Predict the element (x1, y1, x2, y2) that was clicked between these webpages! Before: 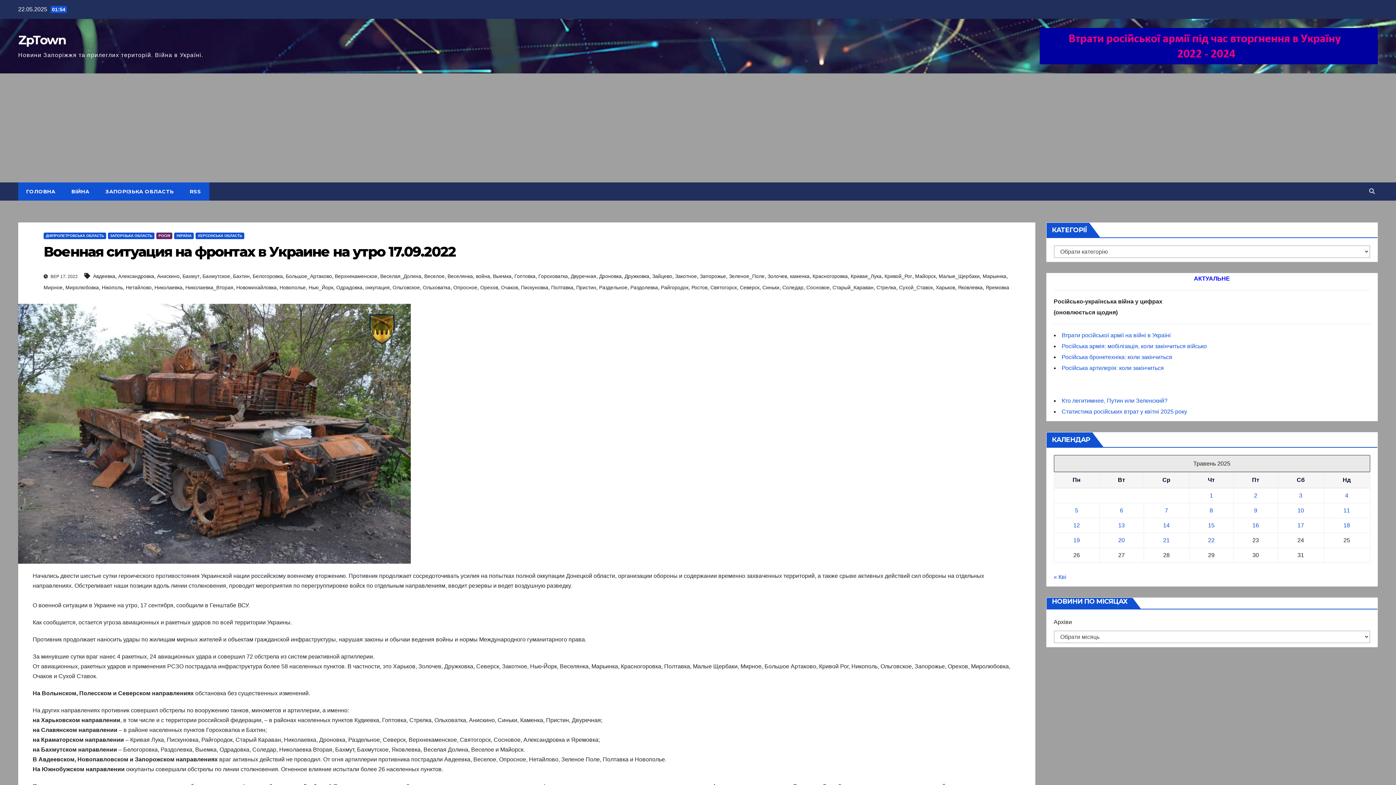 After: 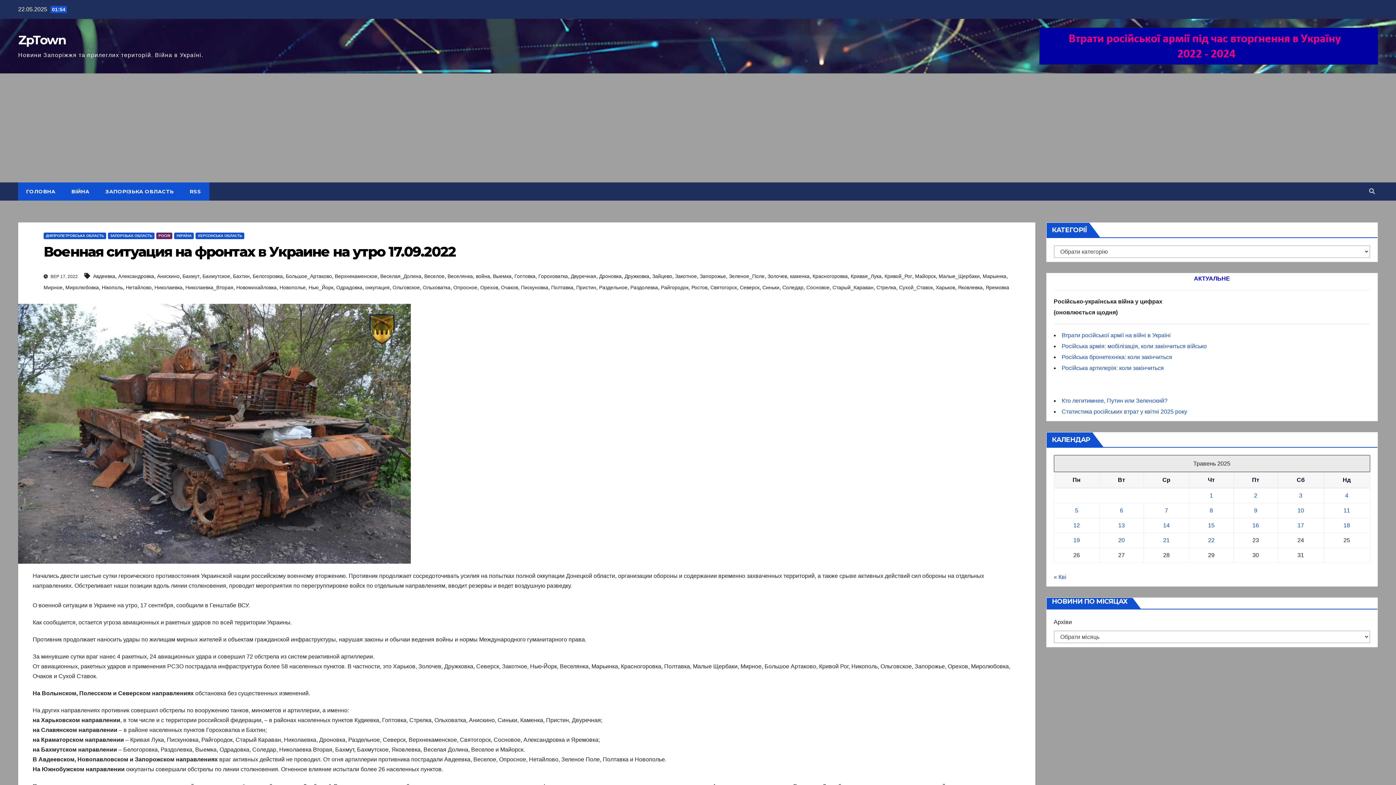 Action: bbox: (1040, 28, 1378, 64)